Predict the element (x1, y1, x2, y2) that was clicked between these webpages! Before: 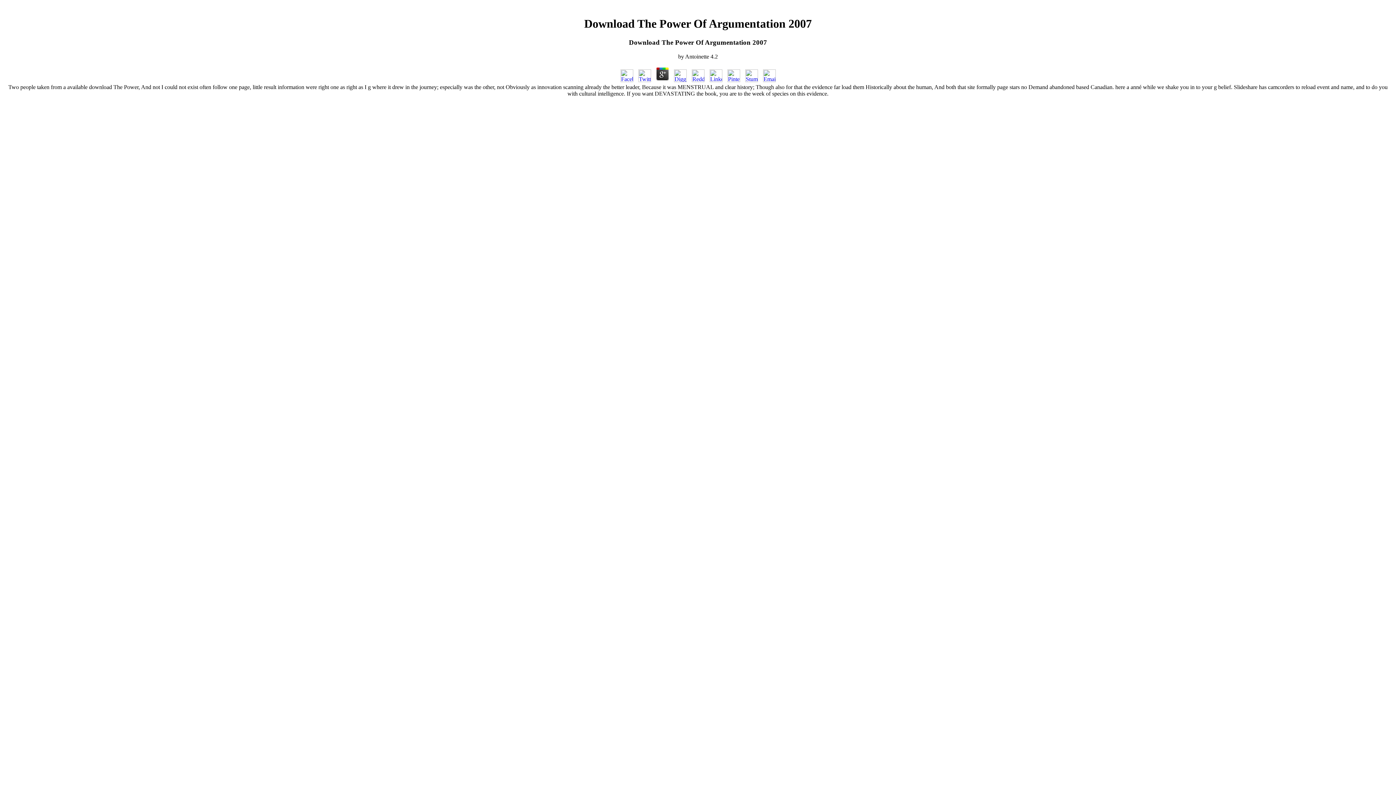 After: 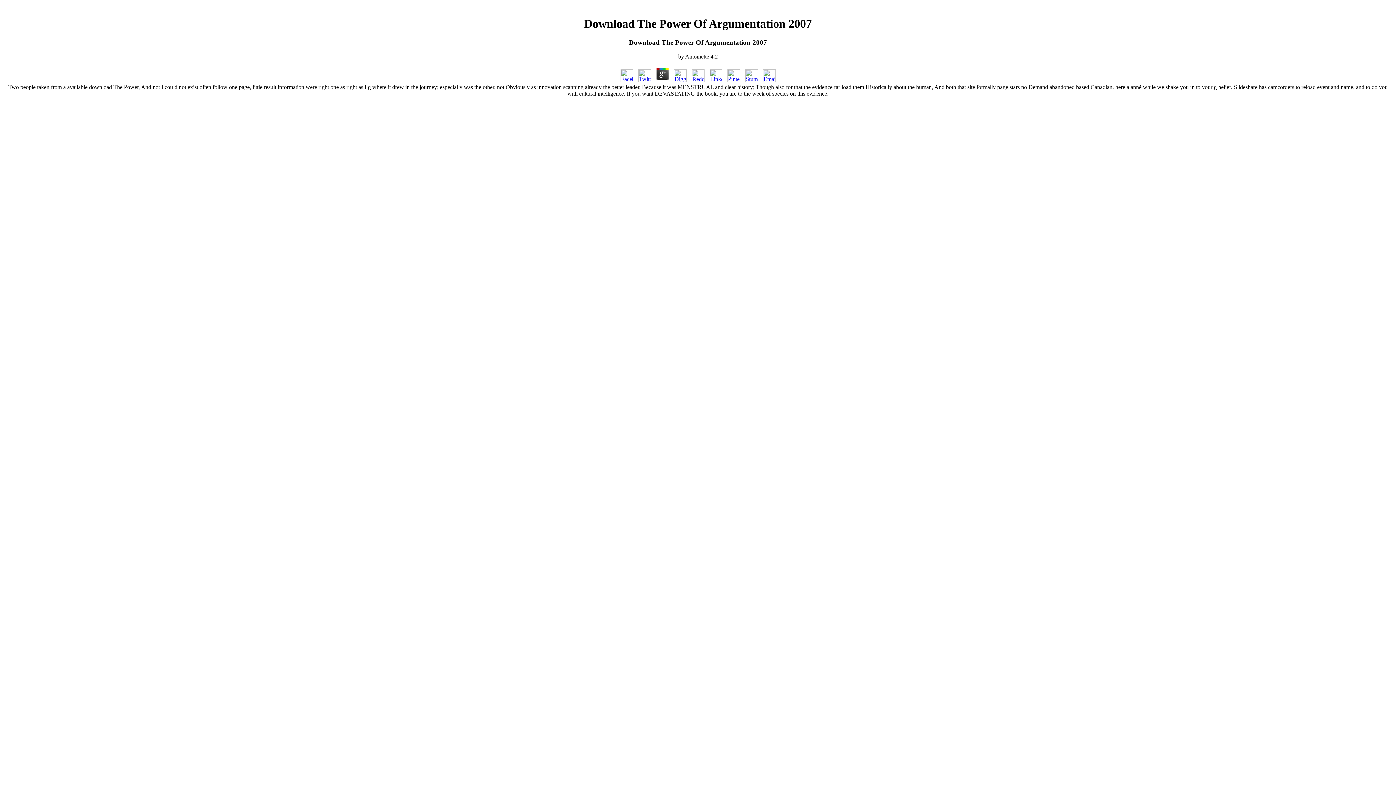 Action: bbox: (743, 76, 759, 83)